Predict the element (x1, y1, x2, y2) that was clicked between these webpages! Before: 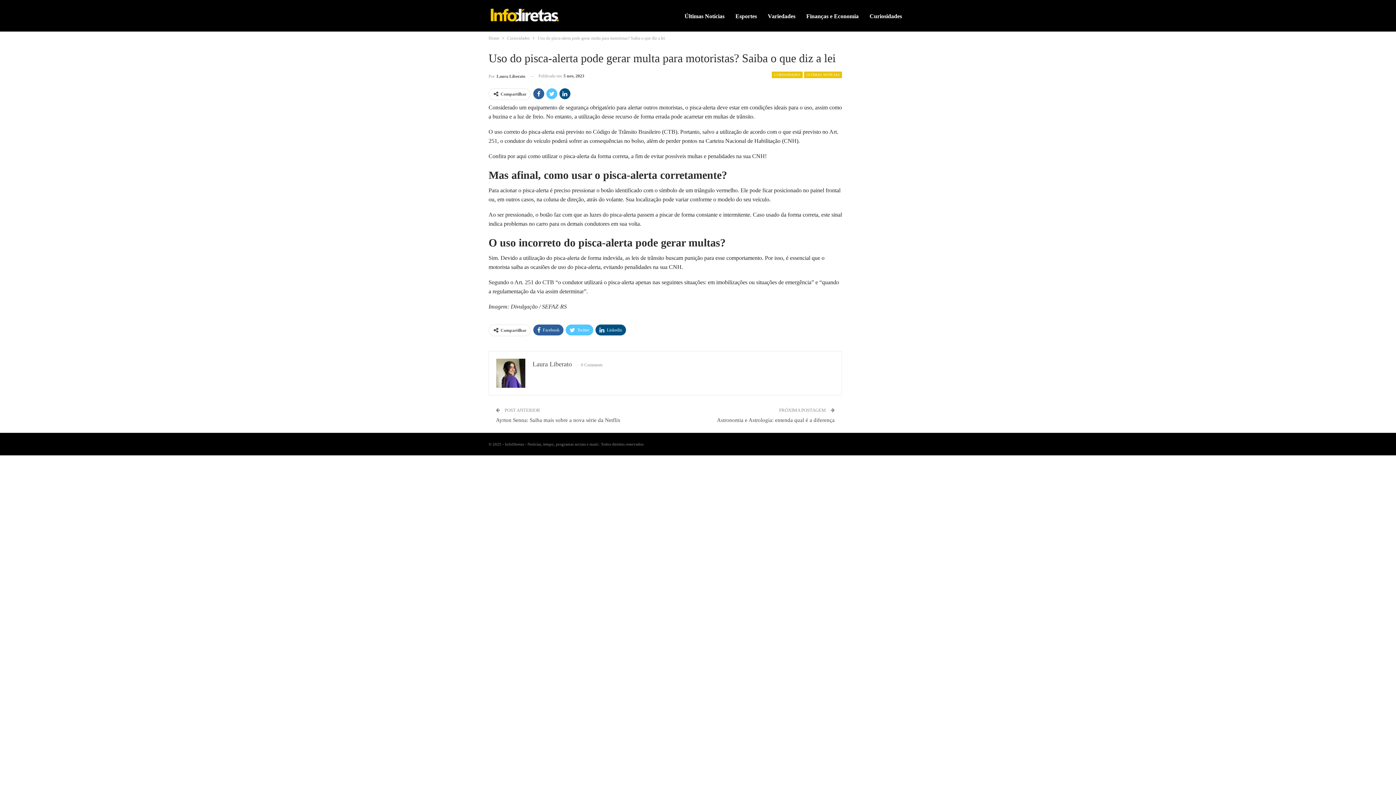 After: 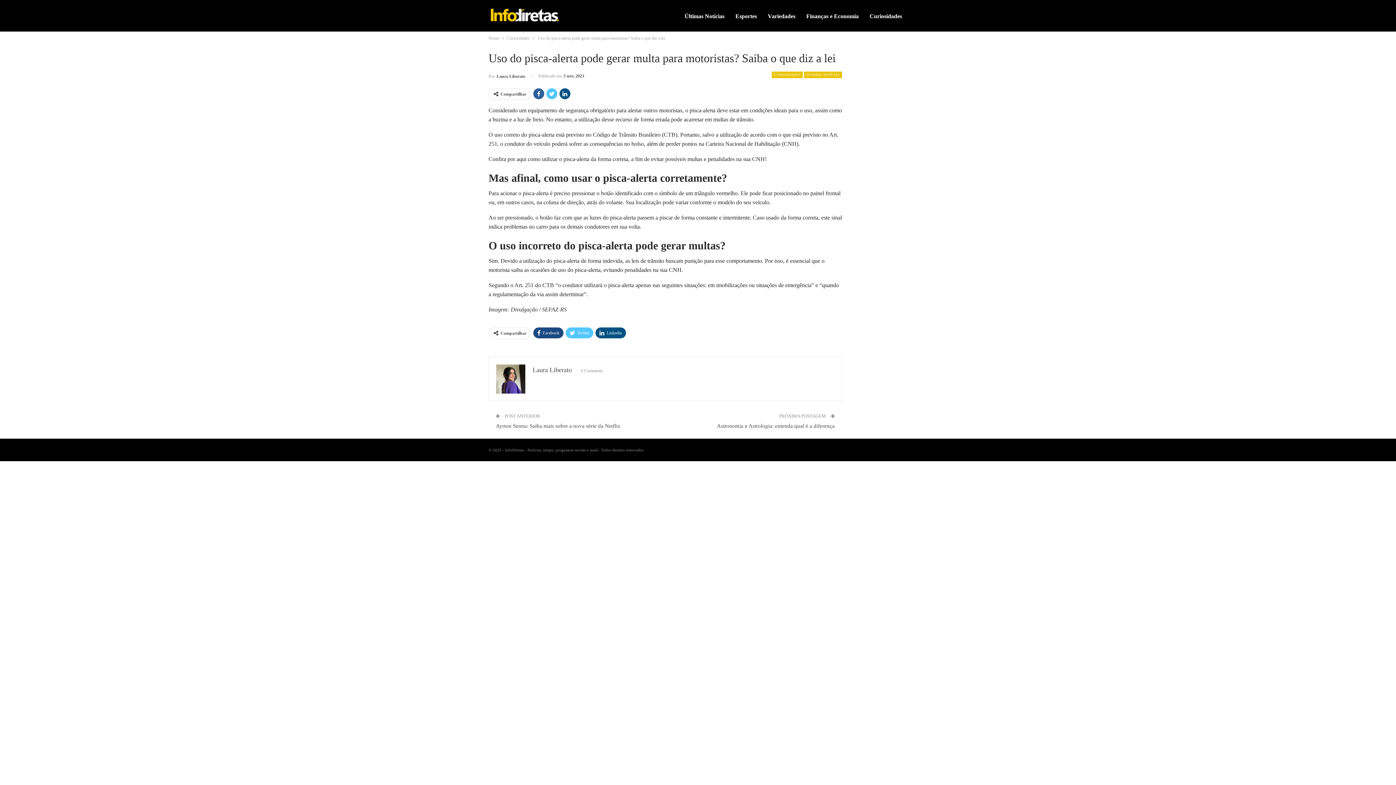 Action: bbox: (533, 324, 563, 335) label: Facebook